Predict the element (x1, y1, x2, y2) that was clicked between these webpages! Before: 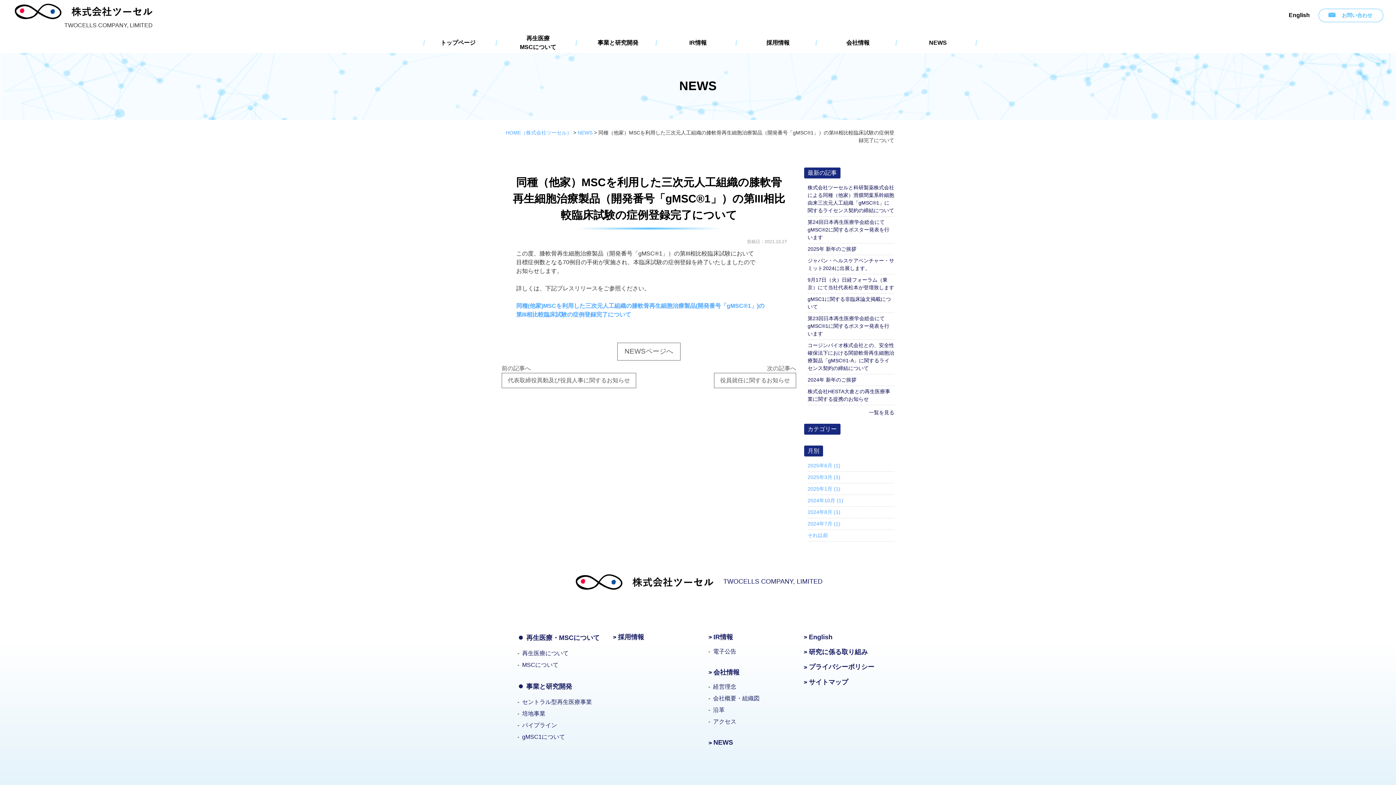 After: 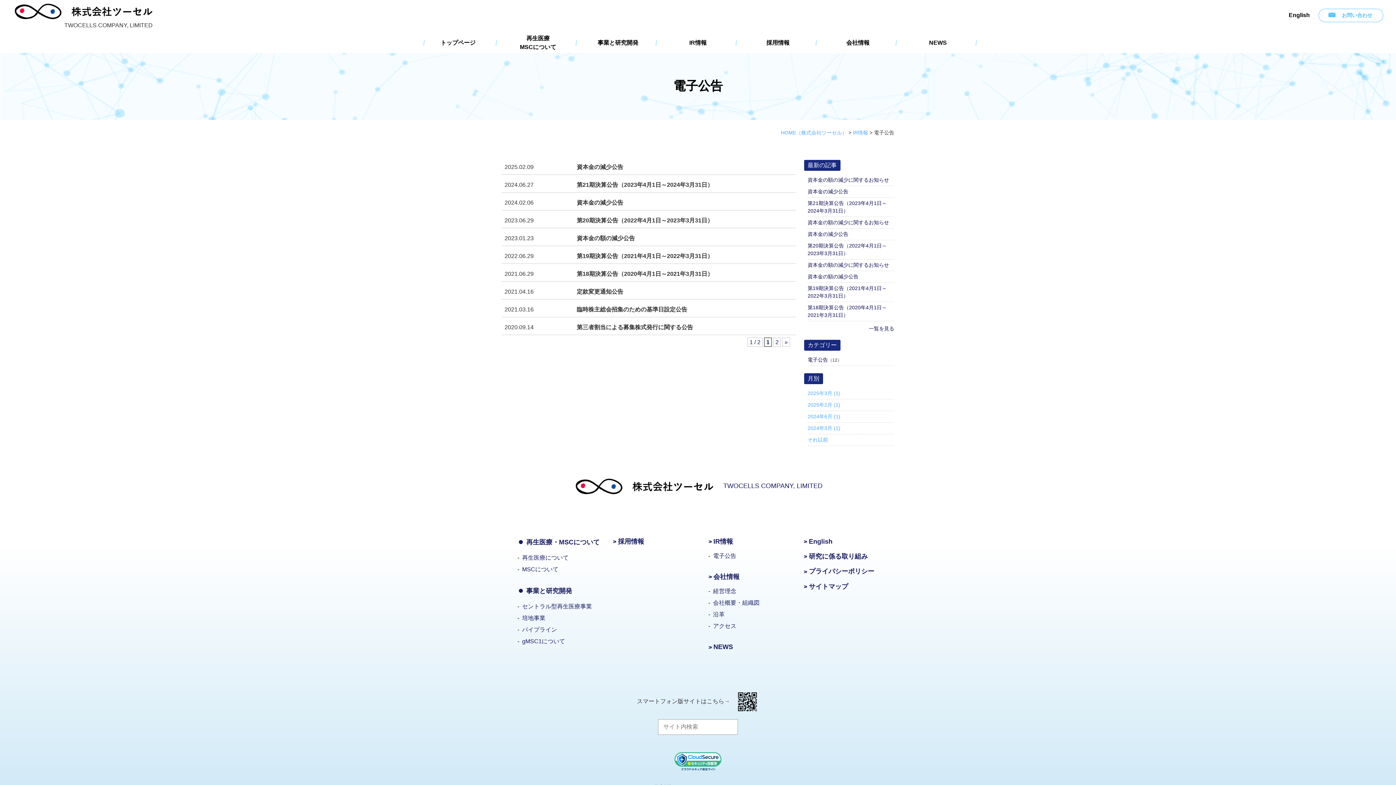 Action: bbox: (713, 648, 736, 654) label: 電子公告